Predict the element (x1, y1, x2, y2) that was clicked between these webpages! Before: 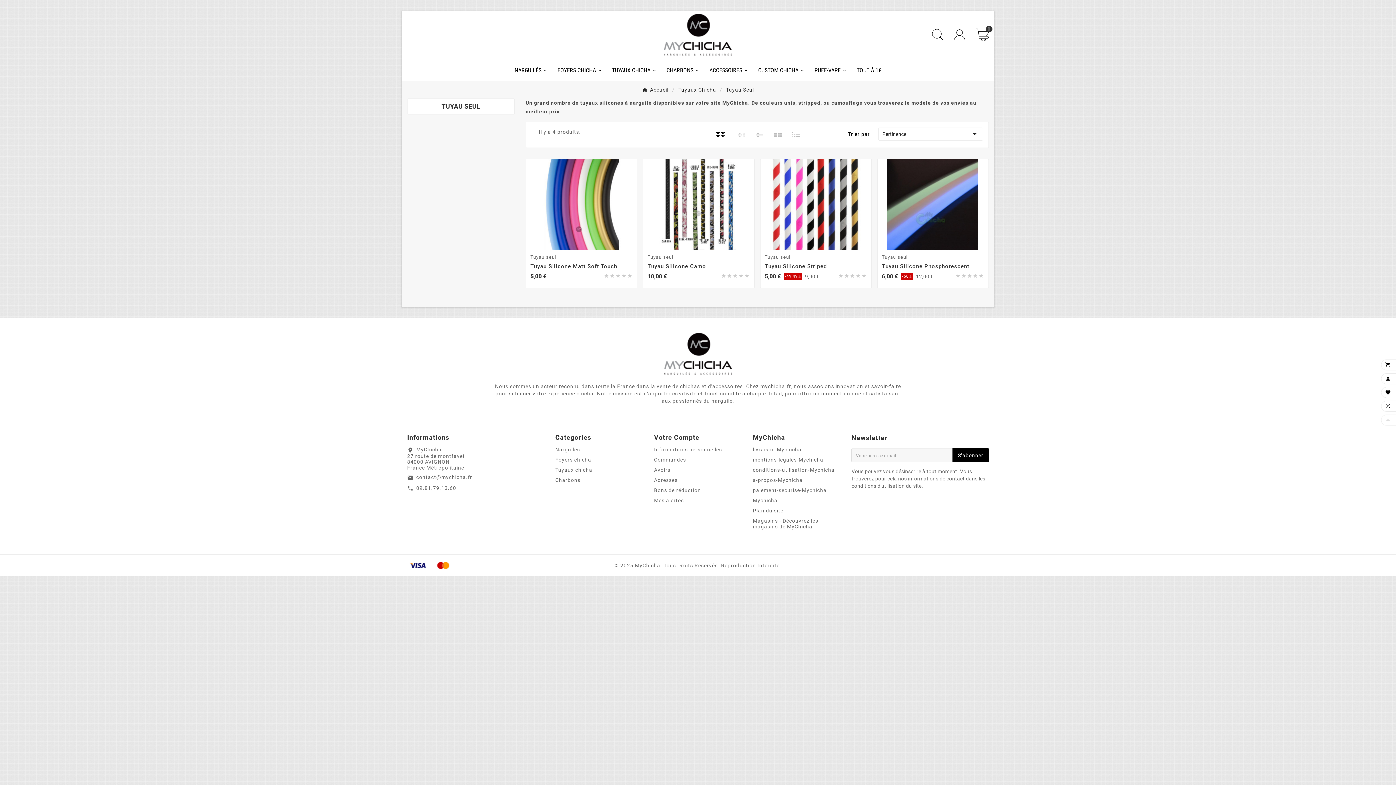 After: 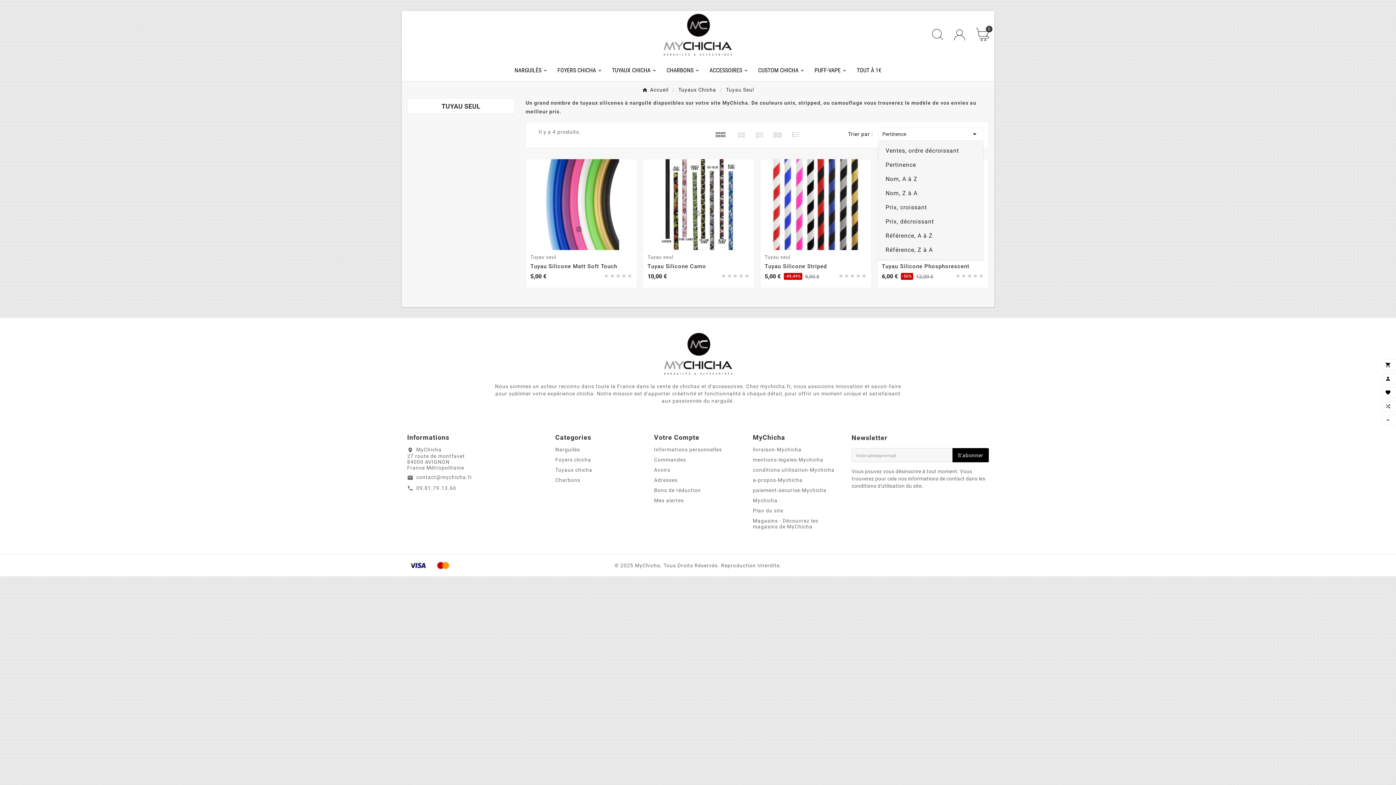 Action: bbox: (878, 127, 983, 140) label: Pertinence
